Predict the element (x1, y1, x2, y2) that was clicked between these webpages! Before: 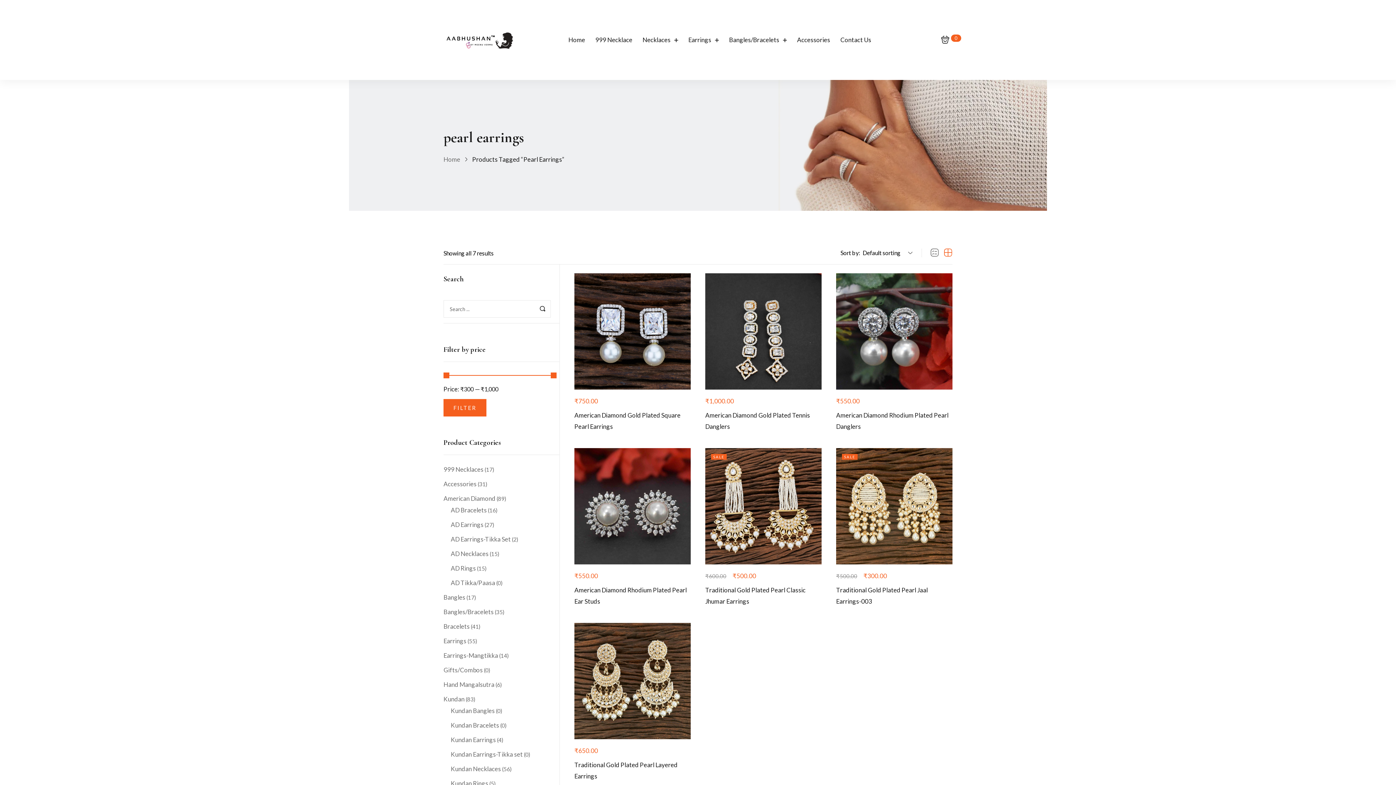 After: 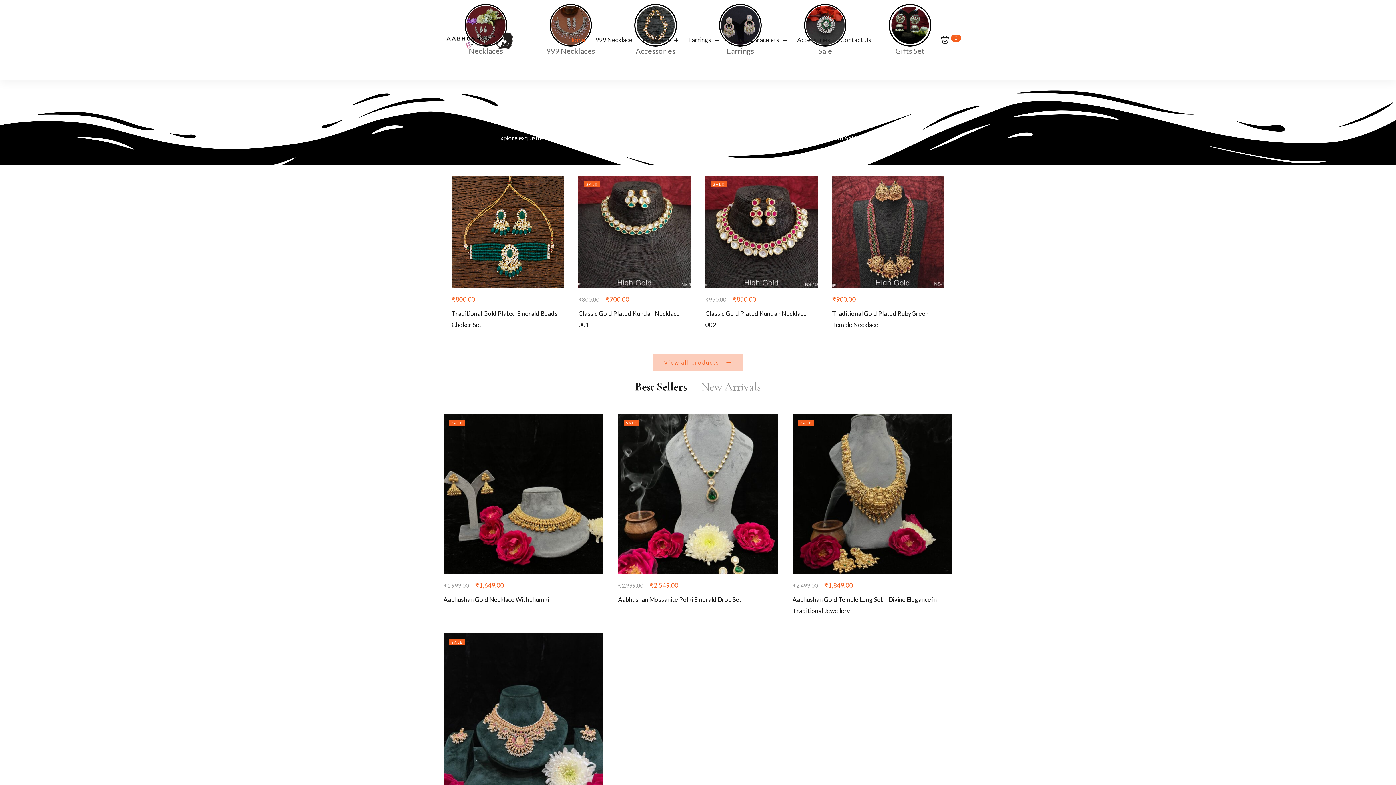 Action: label: Home bbox: (443, 155, 460, 163)